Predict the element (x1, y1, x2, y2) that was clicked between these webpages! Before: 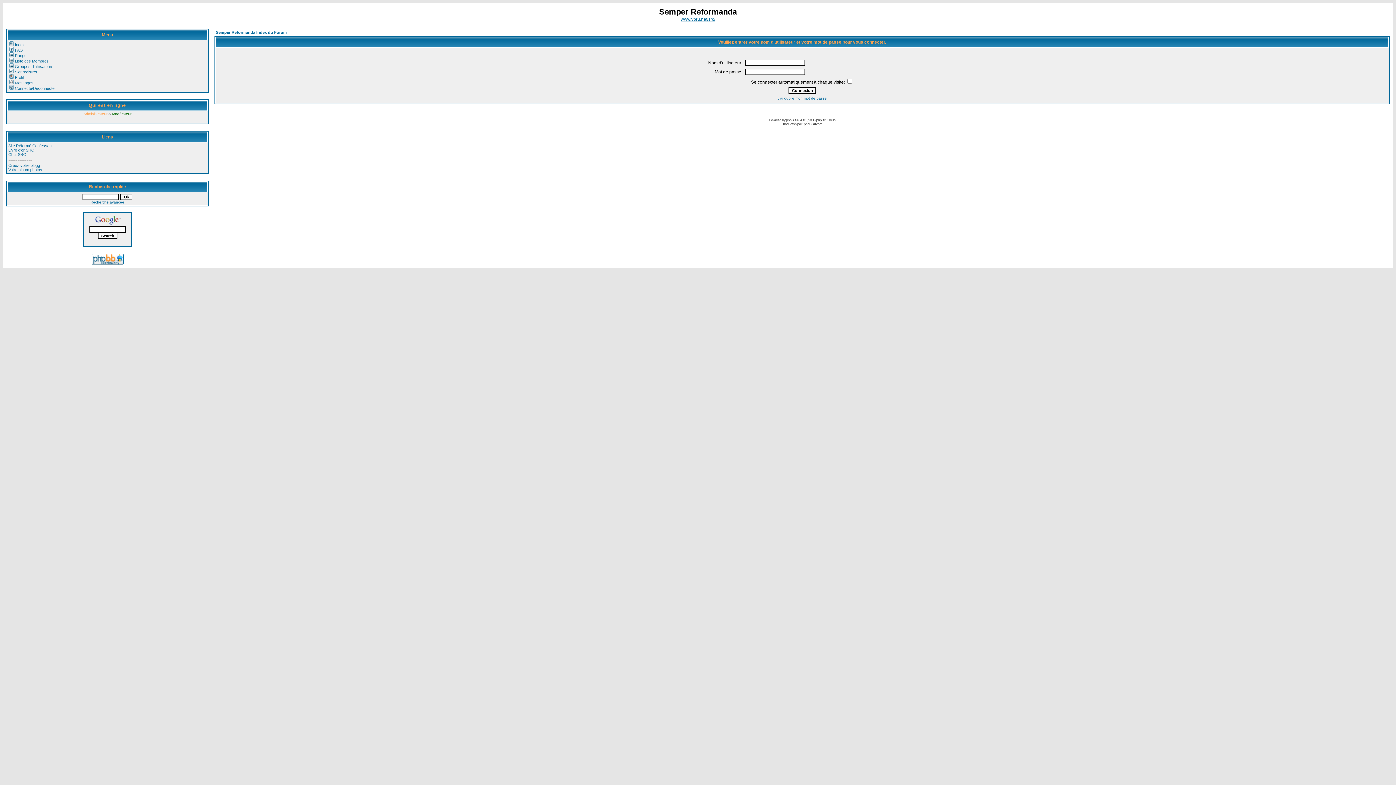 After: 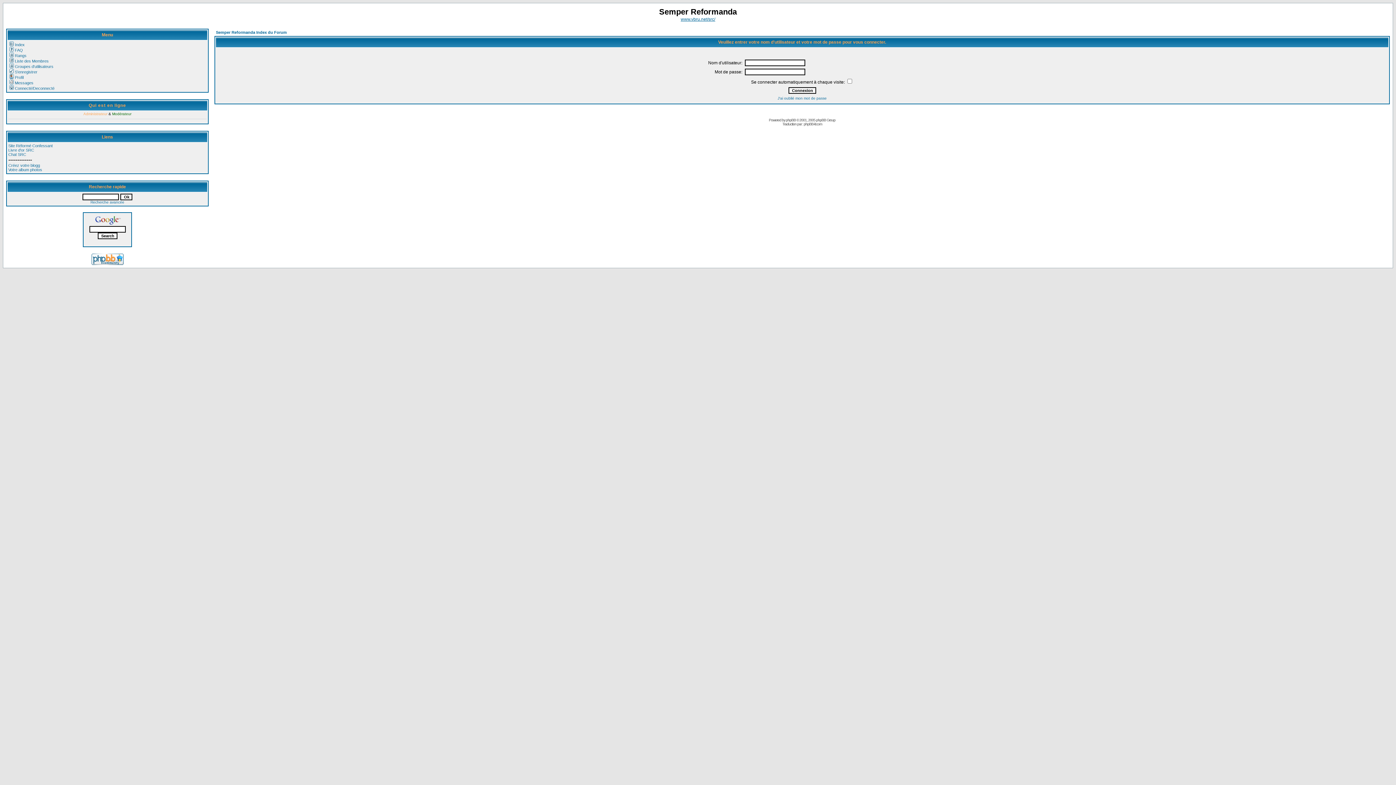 Action: bbox: (8, 80, 33, 85) label: Messages